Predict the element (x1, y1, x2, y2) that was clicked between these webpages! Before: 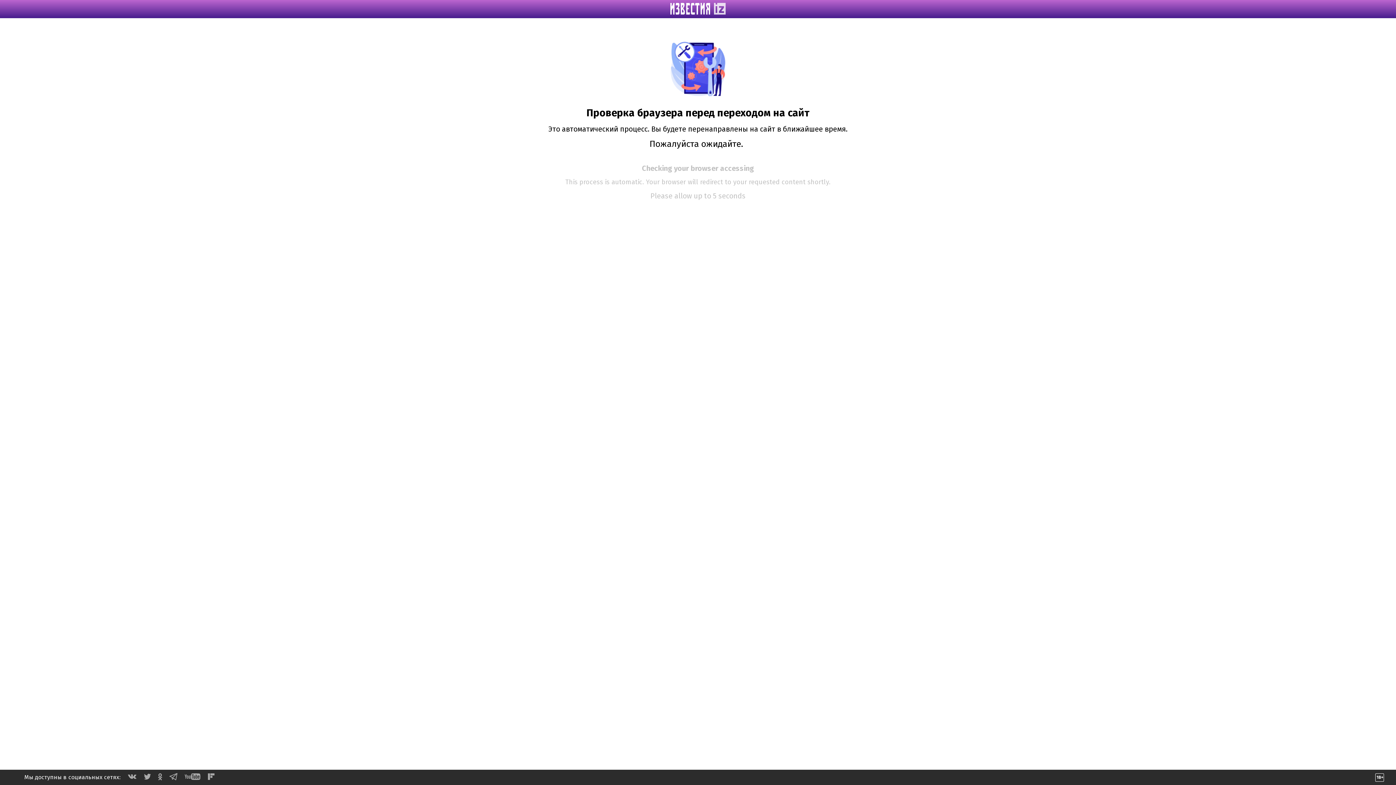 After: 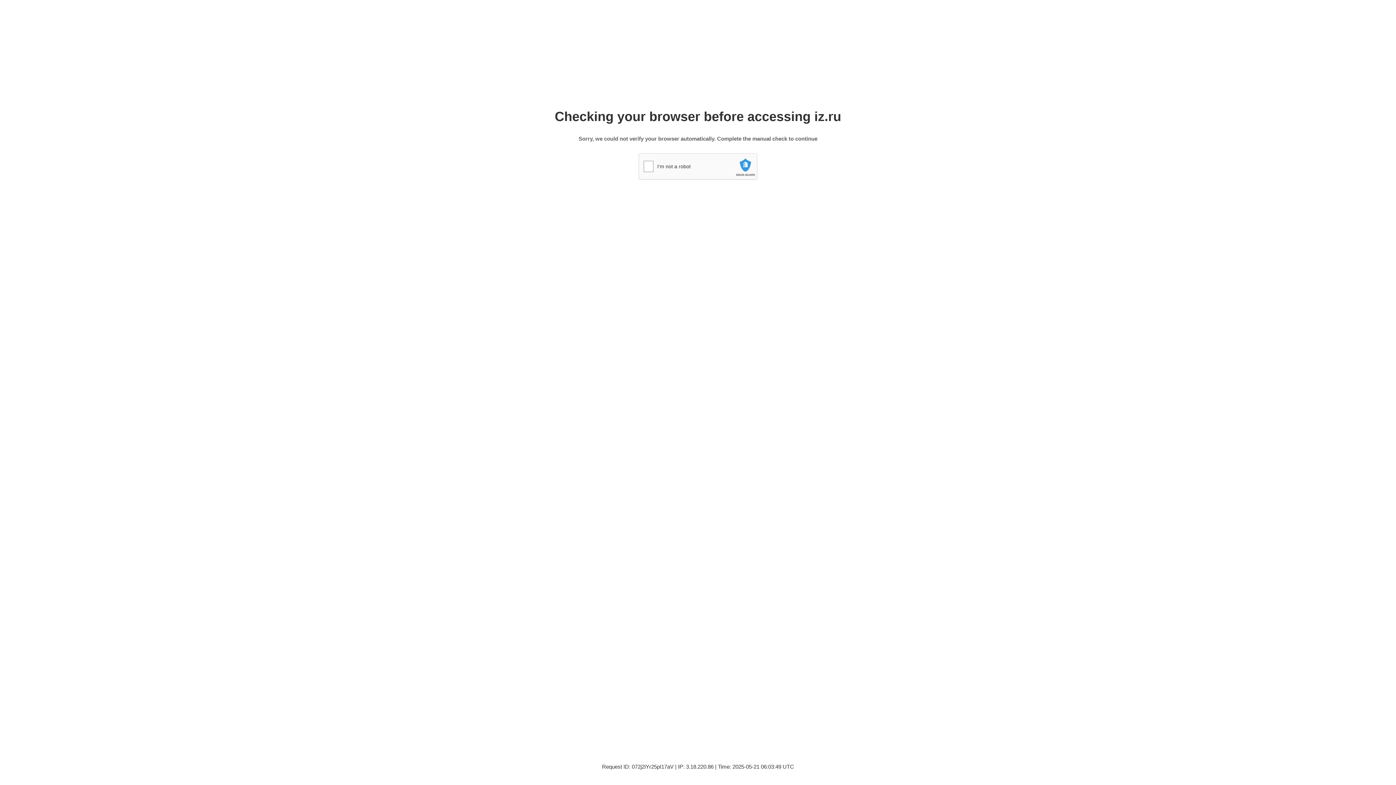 Action: bbox: (670, 9, 725, 16)